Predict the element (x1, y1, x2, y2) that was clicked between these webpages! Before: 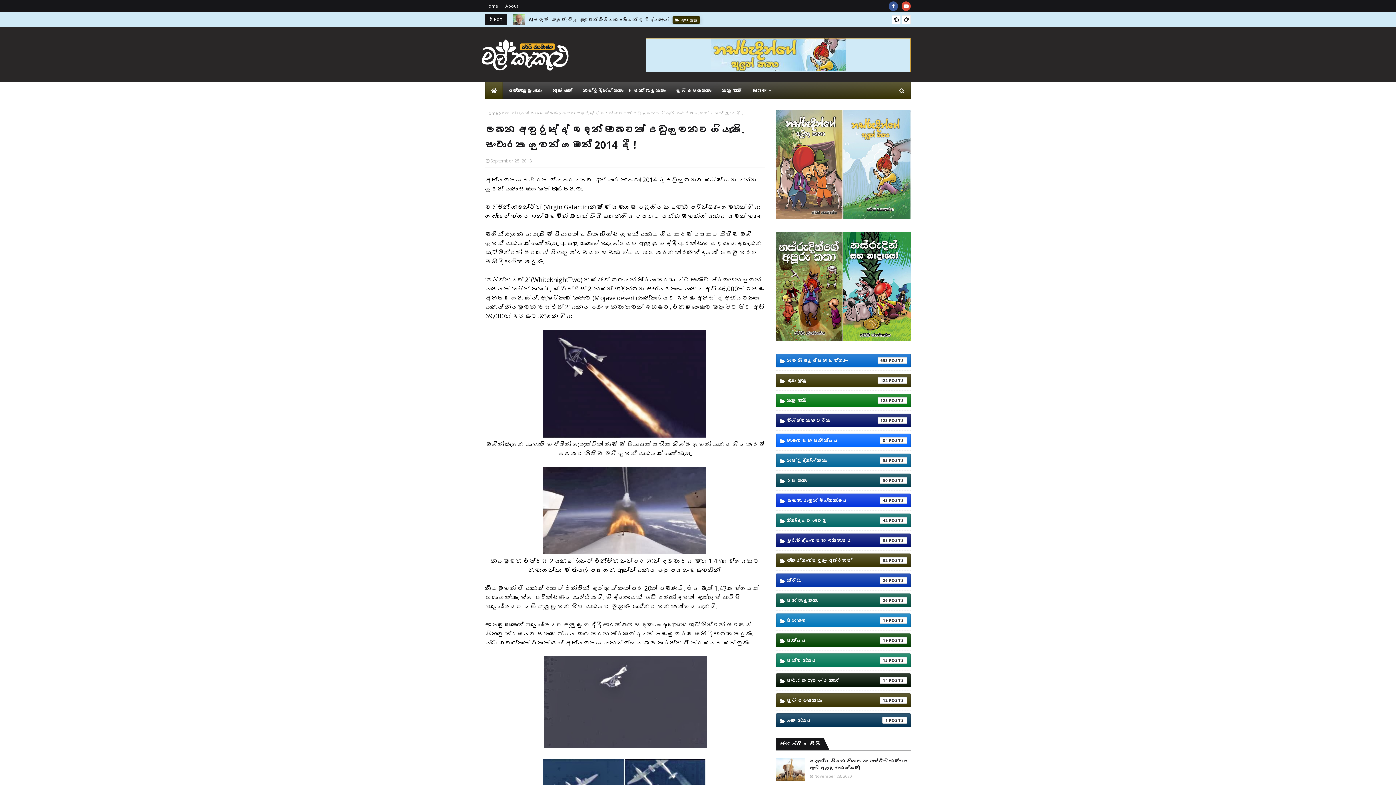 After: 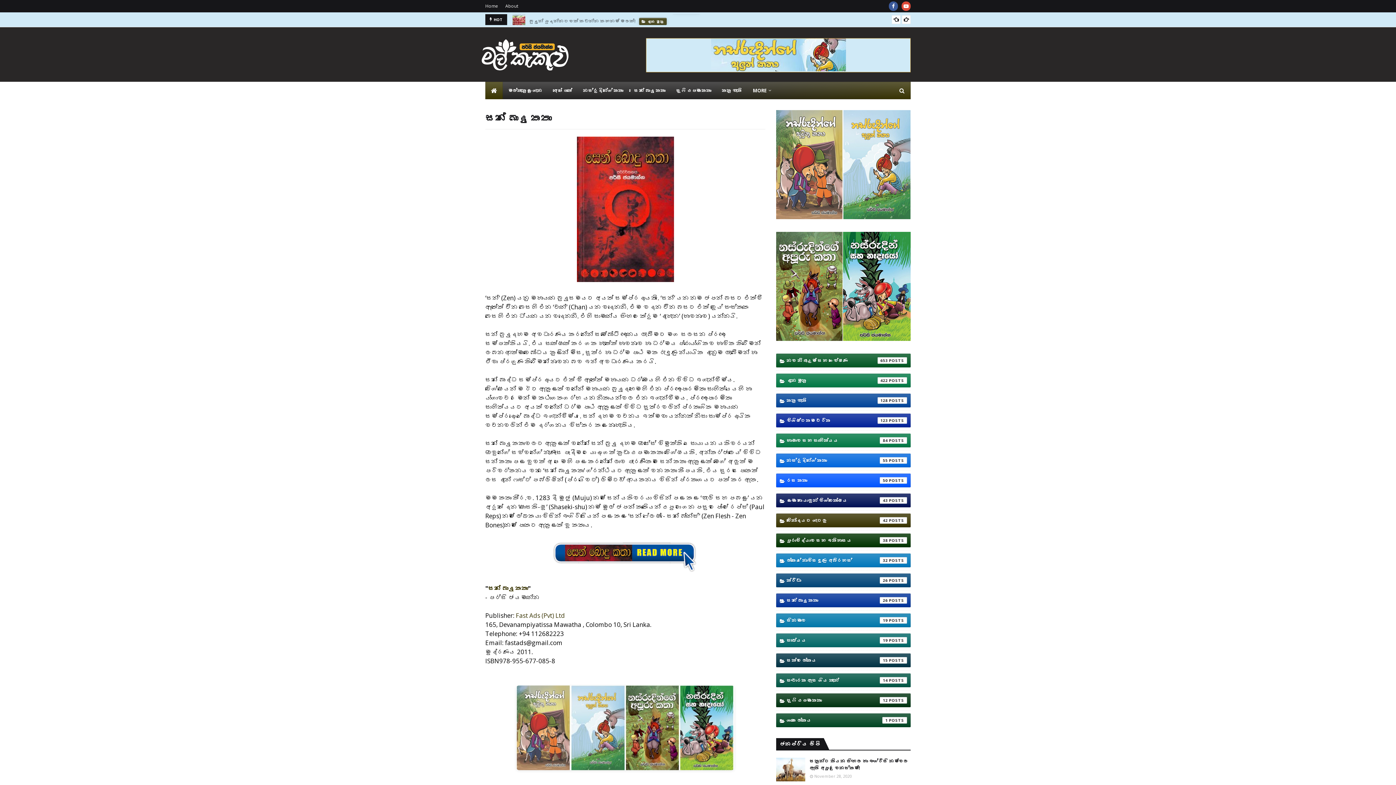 Action: label: සෙන් බොදු කතා bbox: (628, 81, 670, 99)